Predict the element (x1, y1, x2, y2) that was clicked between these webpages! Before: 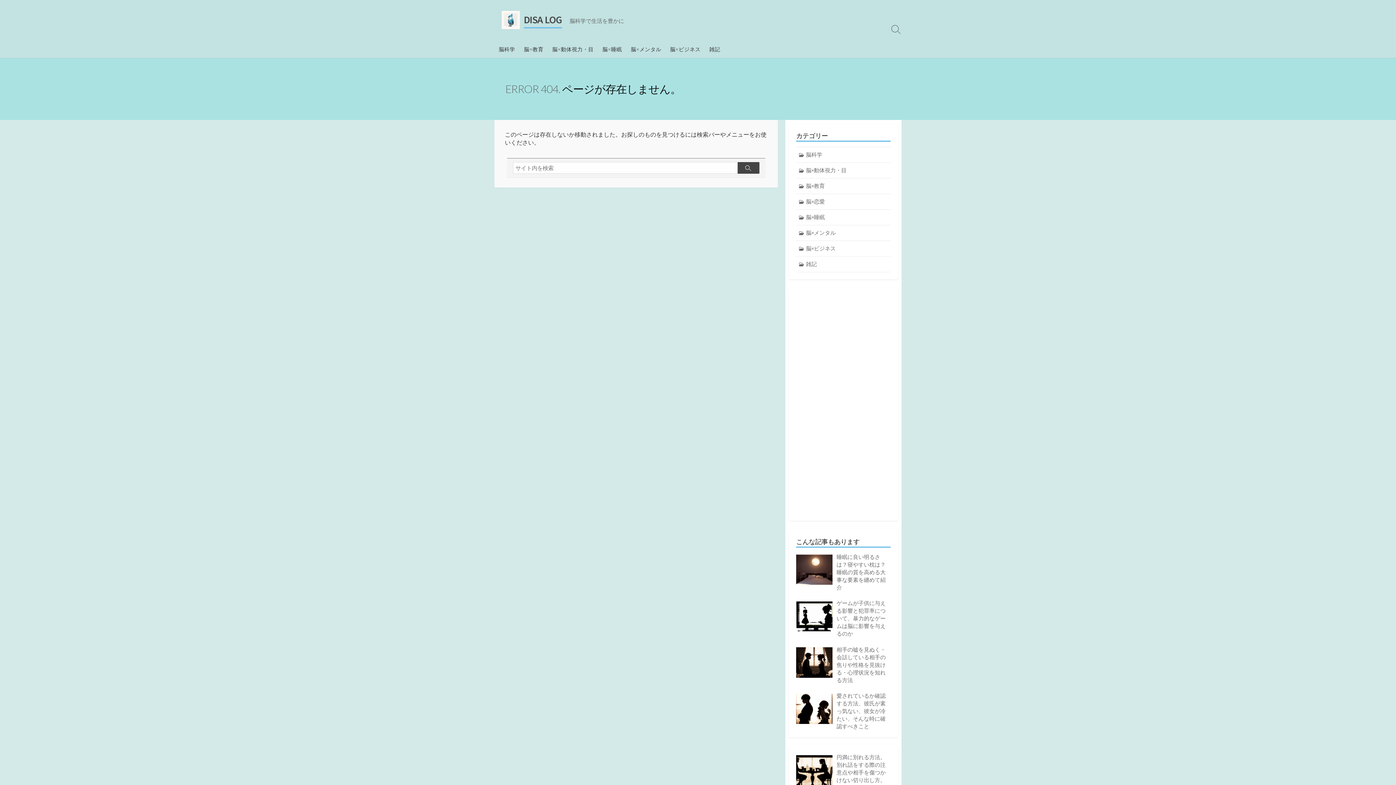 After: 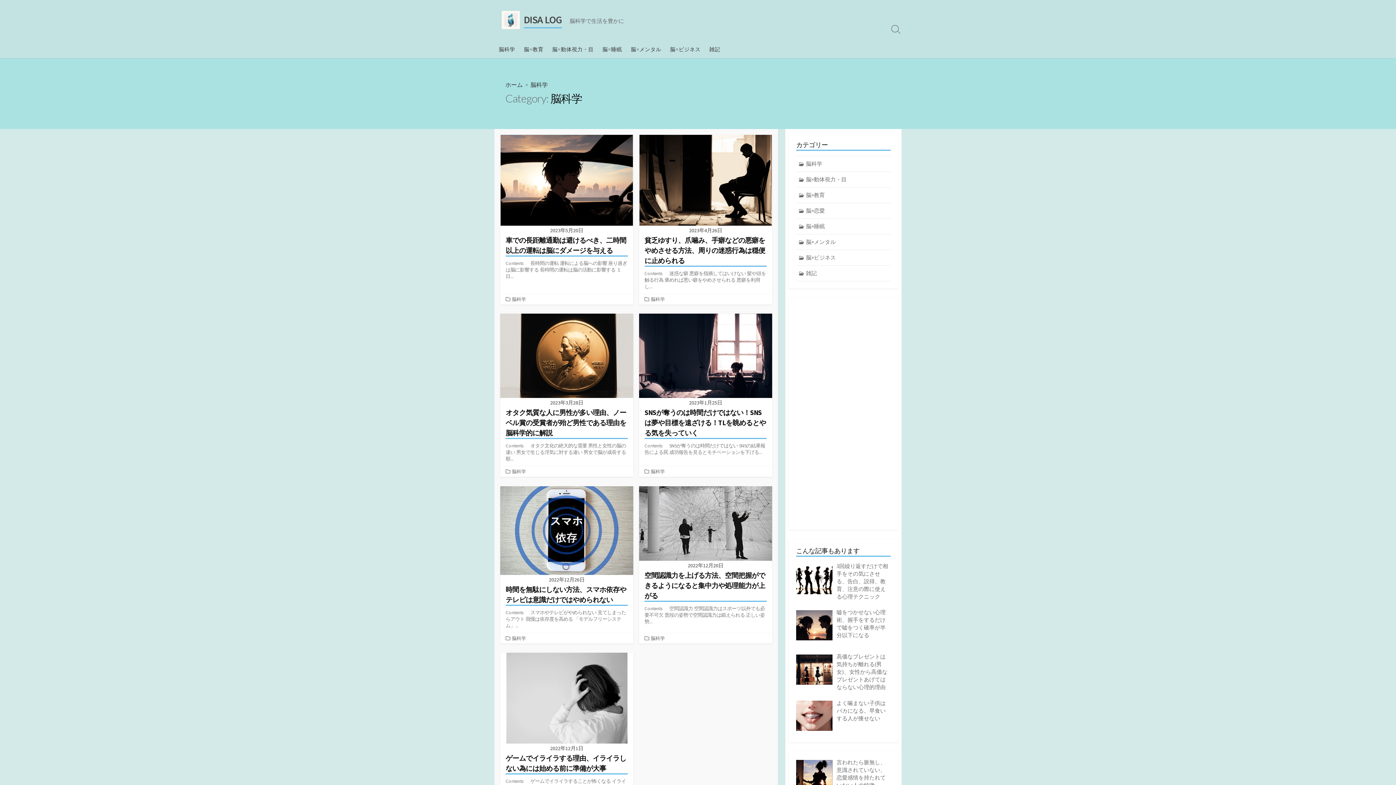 Action: label: 脳科学 bbox: (494, 40, 519, 58)